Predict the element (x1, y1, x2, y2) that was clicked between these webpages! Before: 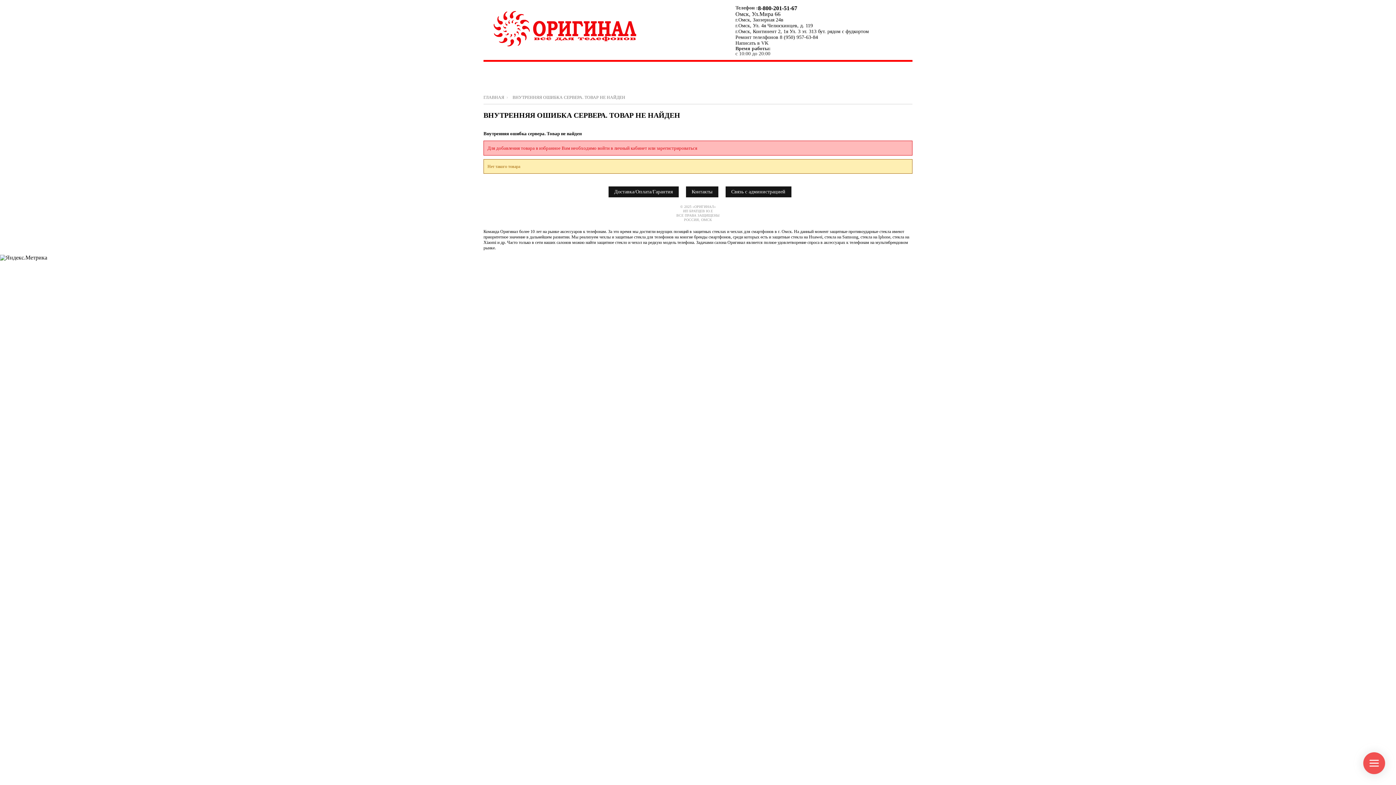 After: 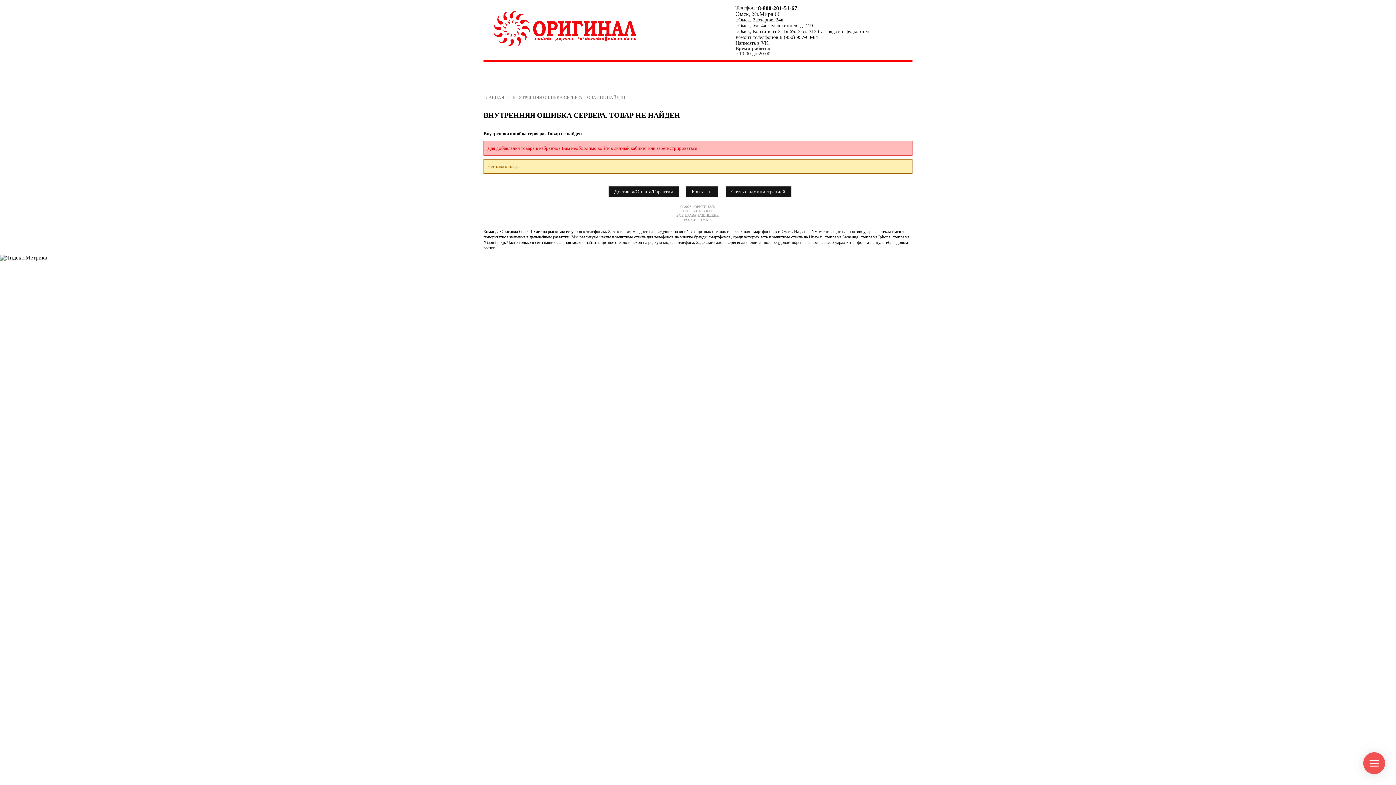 Action: bbox: (0, 254, 47, 260)